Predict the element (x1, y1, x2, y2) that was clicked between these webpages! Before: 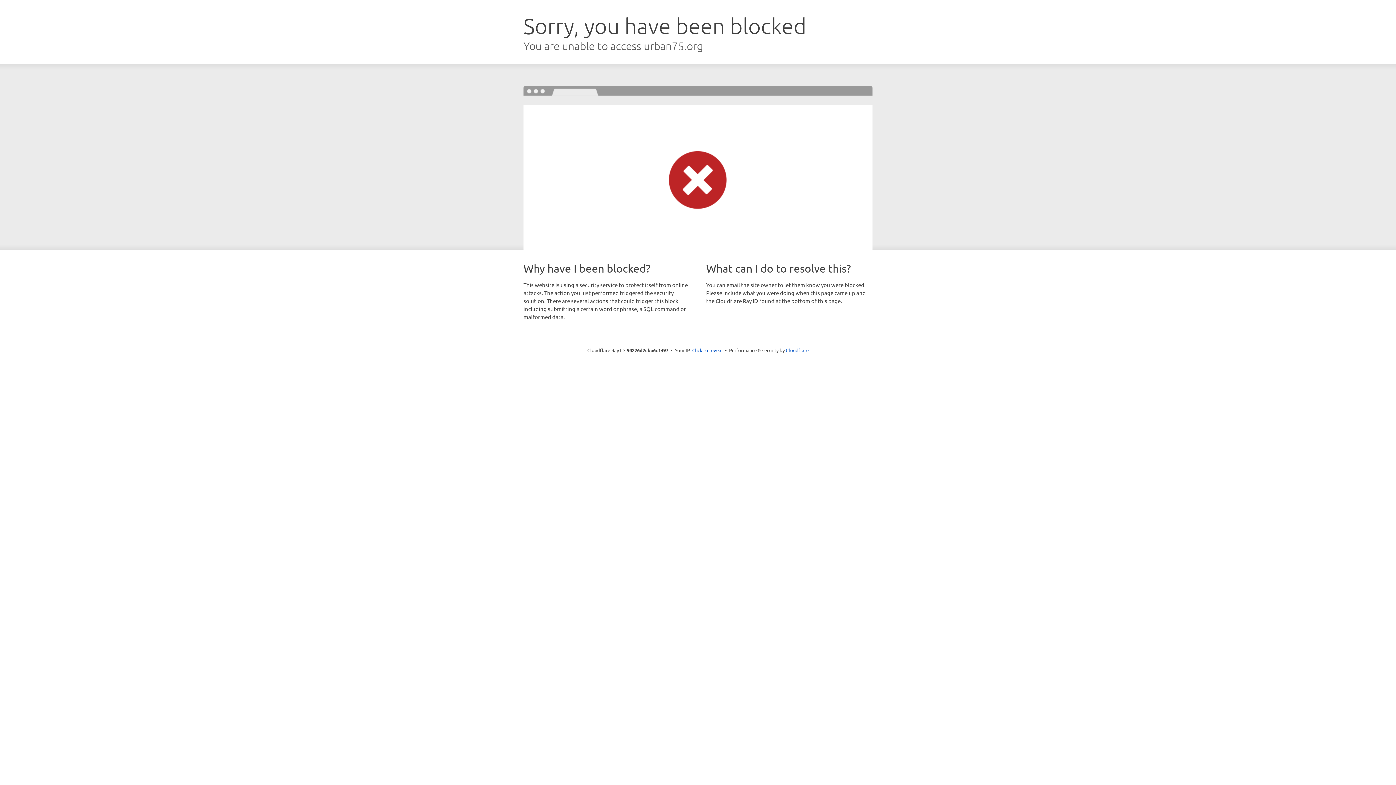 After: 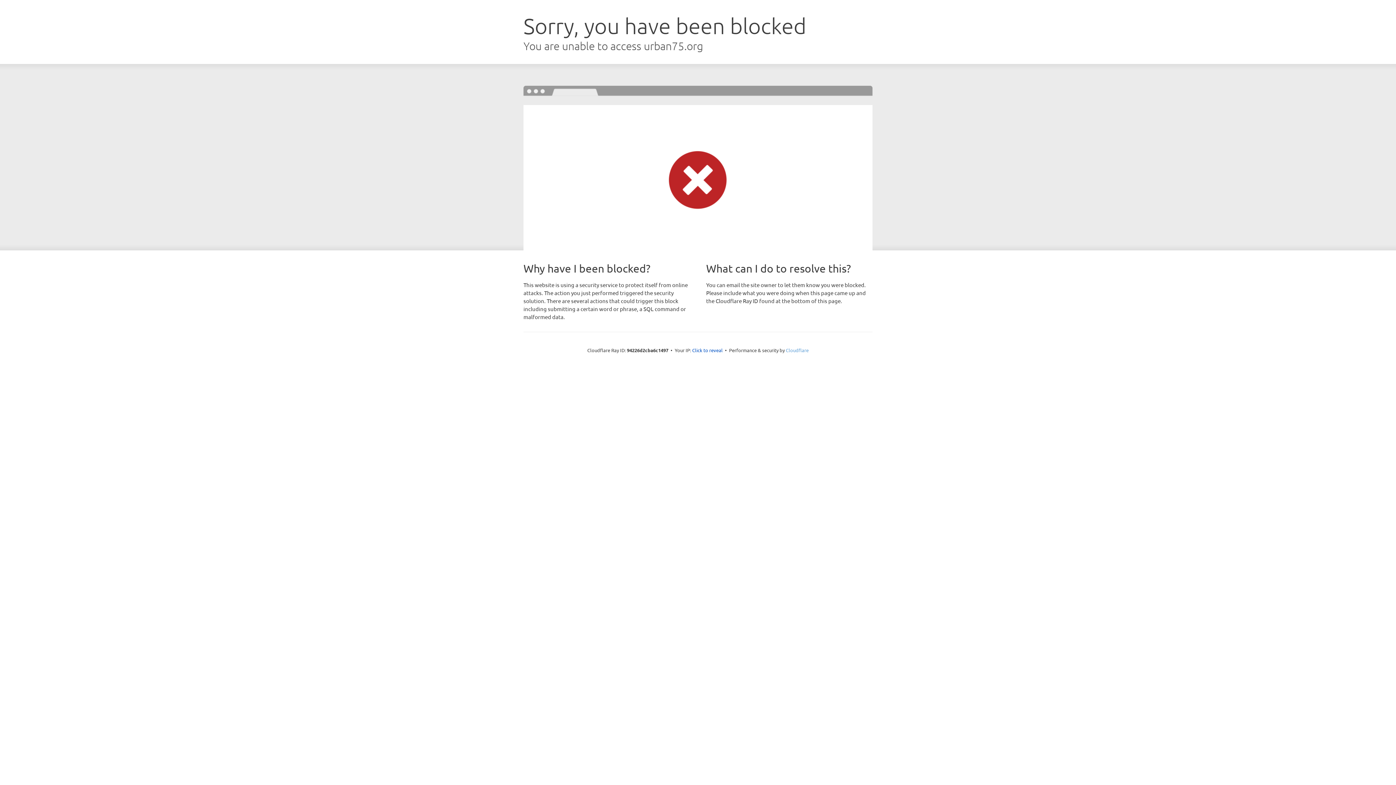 Action: bbox: (786, 347, 808, 353) label: Cloudflare